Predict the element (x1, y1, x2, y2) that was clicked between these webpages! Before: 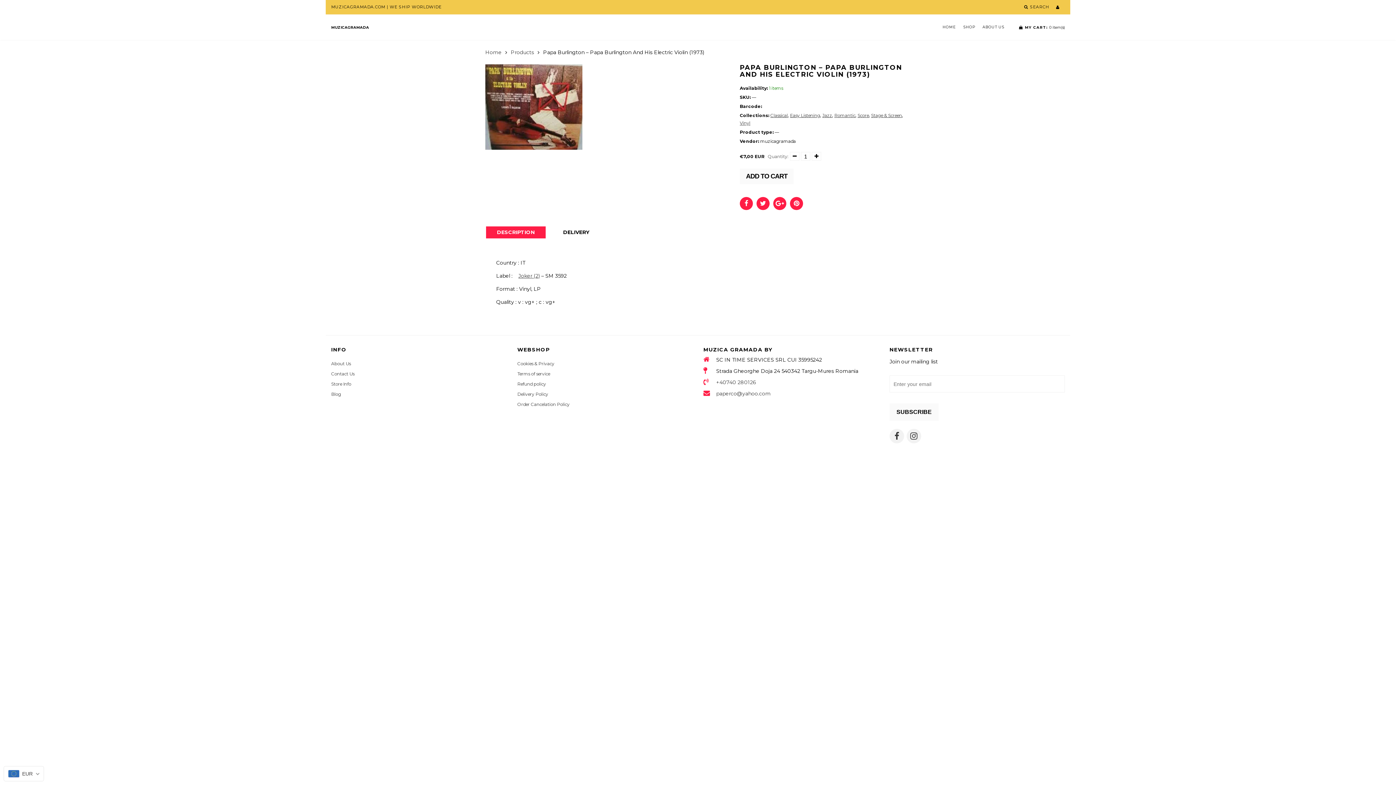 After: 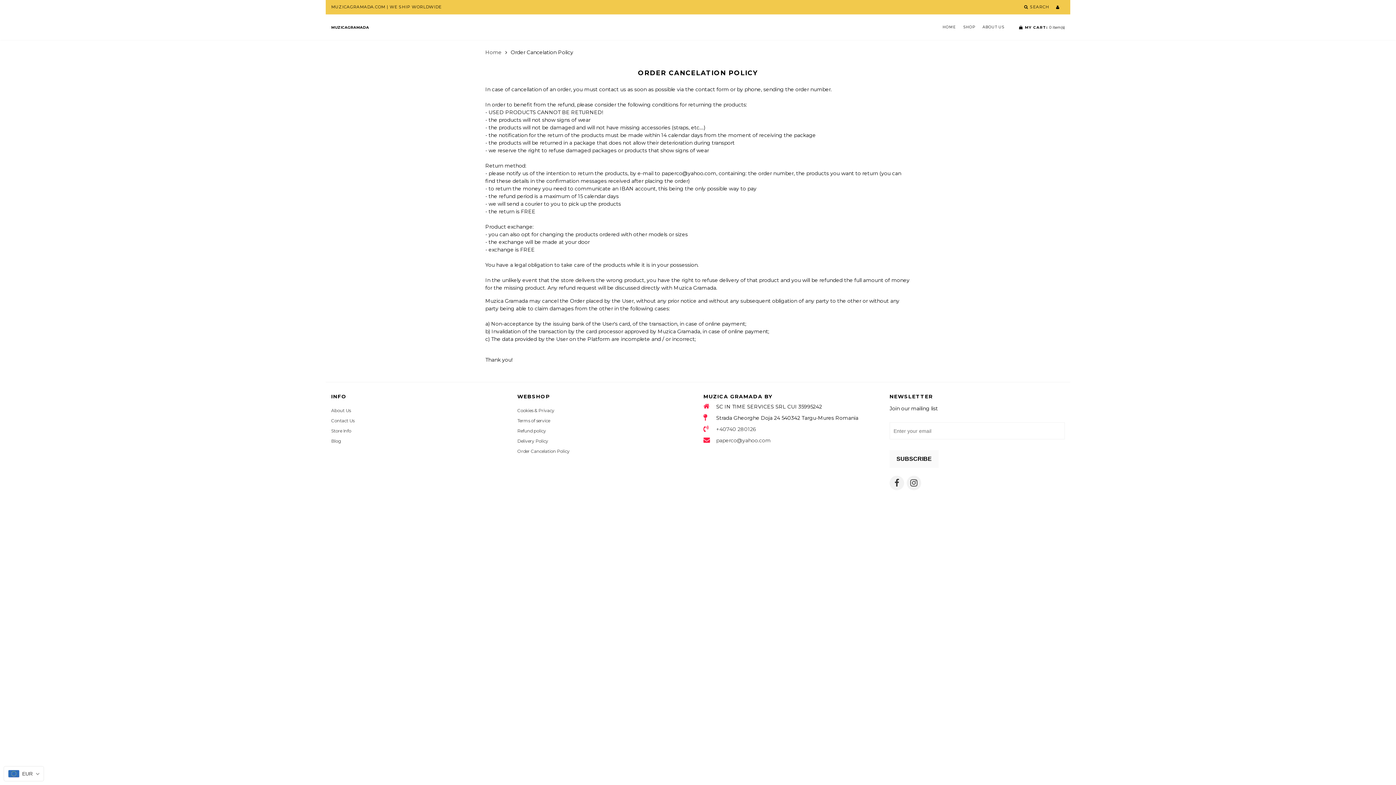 Action: bbox: (517, 401, 569, 407) label: Order Cancelation Policy